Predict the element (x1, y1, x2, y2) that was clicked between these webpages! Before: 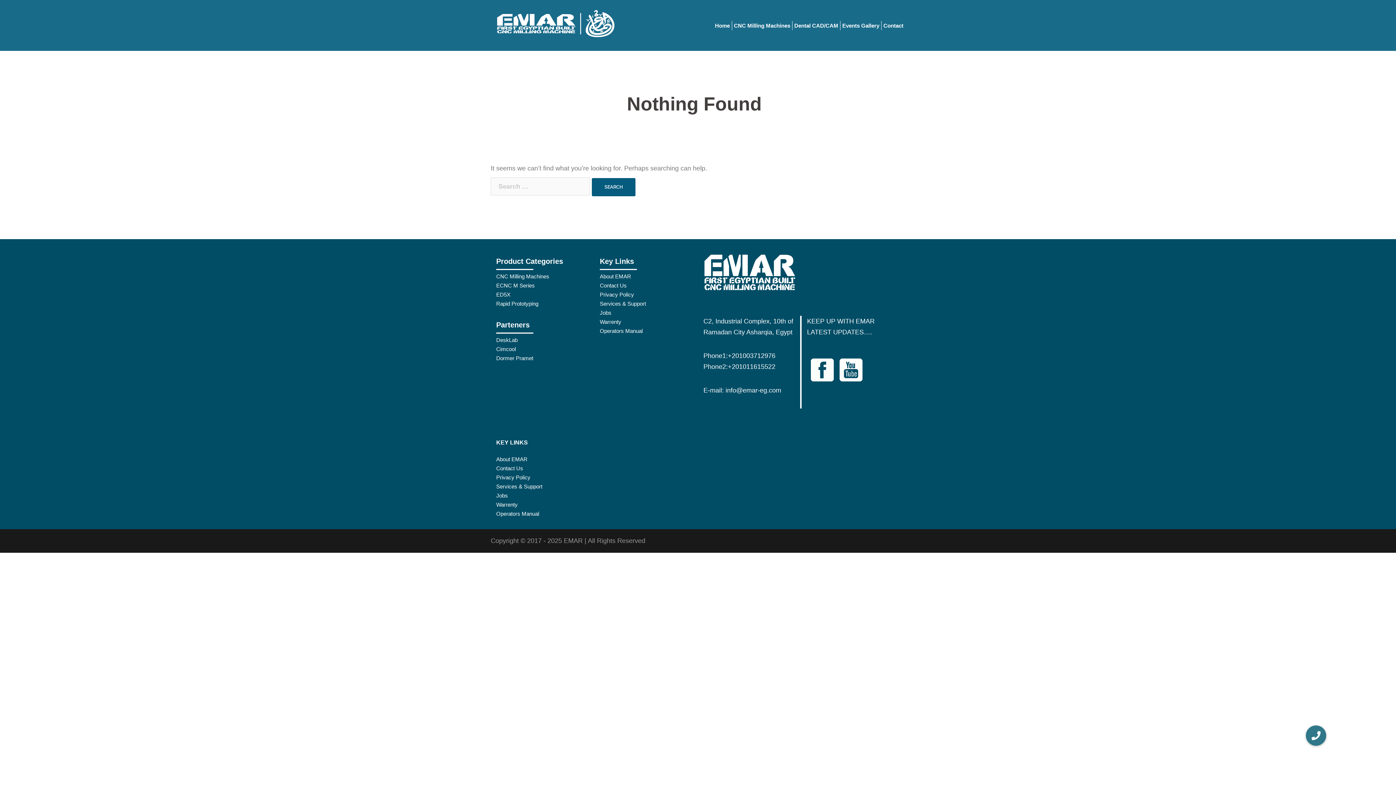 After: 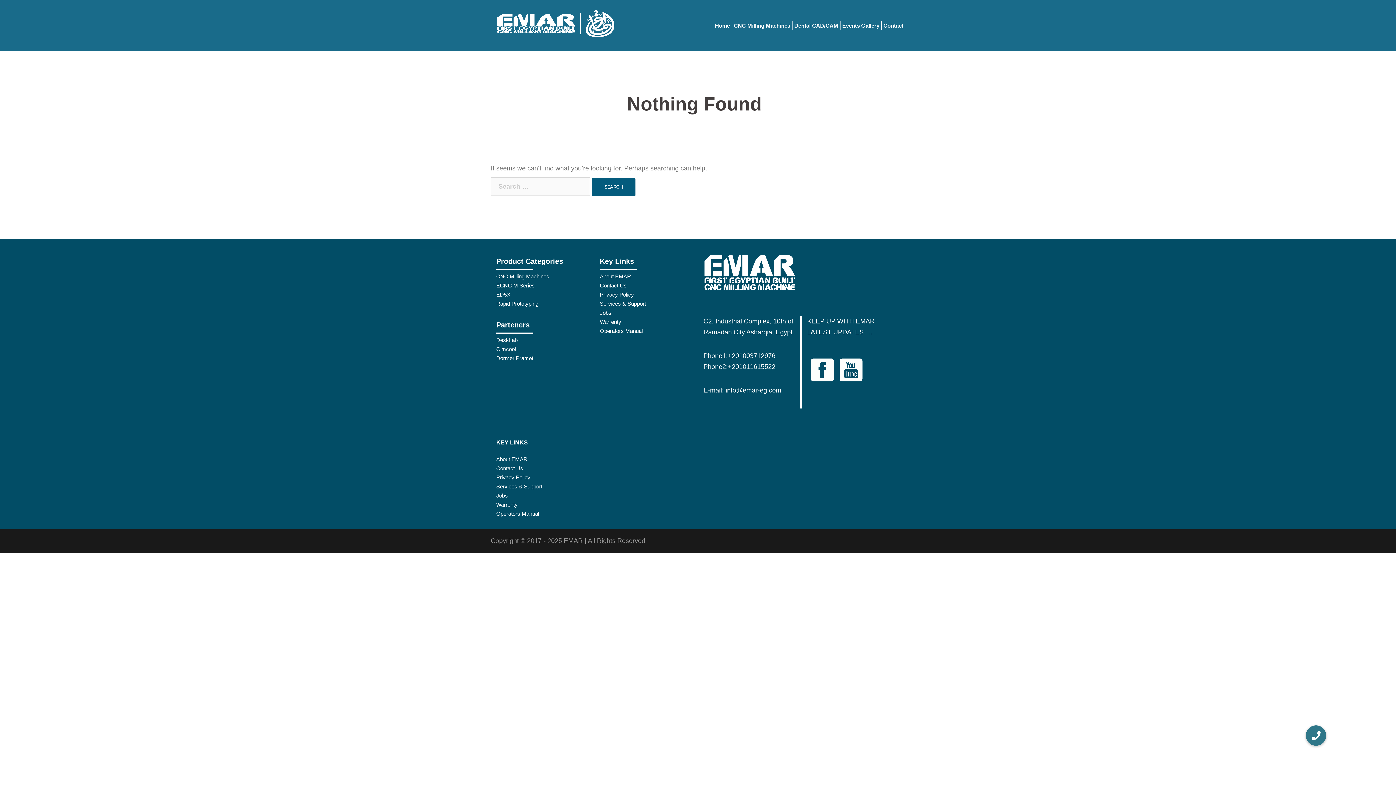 Action: bbox: (703, 352, 775, 359) label: Phone1:+201003712976